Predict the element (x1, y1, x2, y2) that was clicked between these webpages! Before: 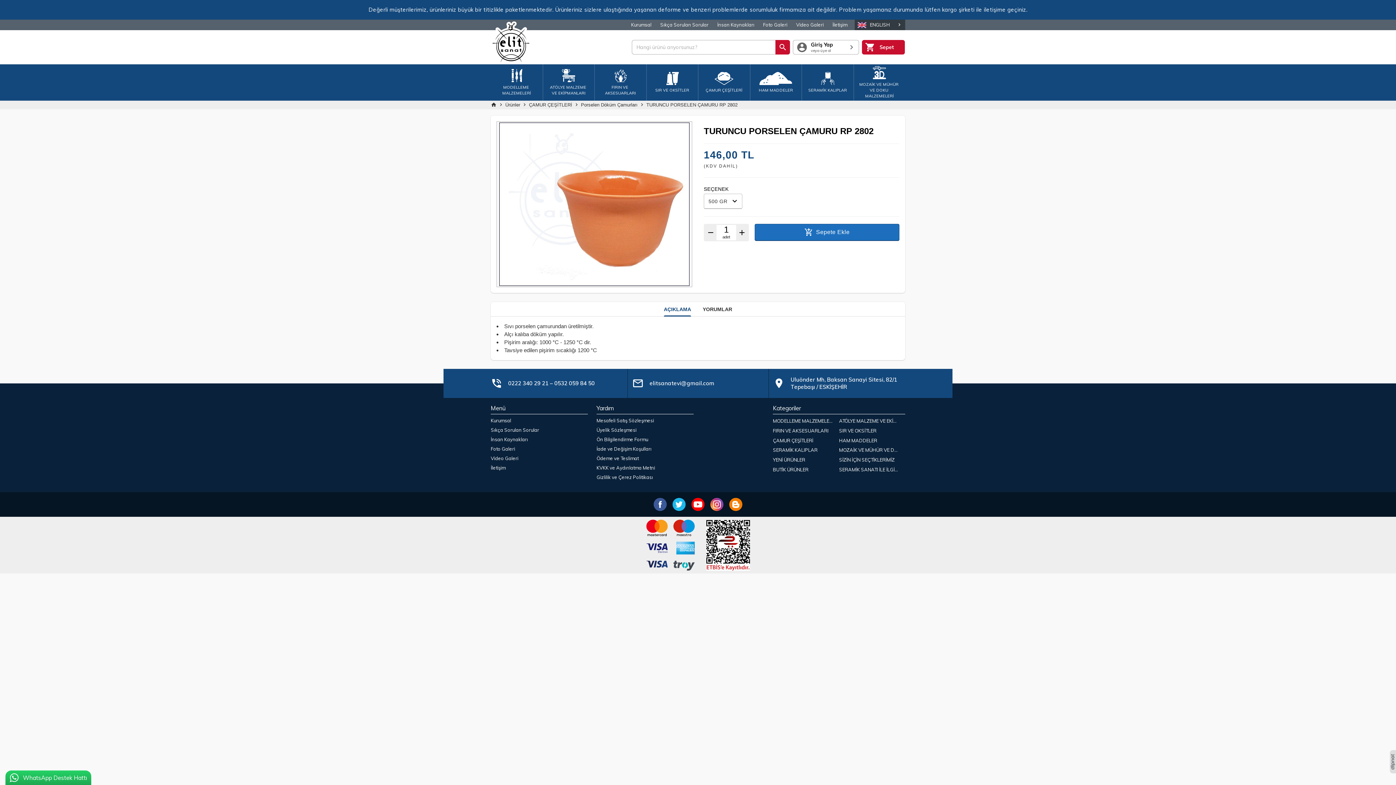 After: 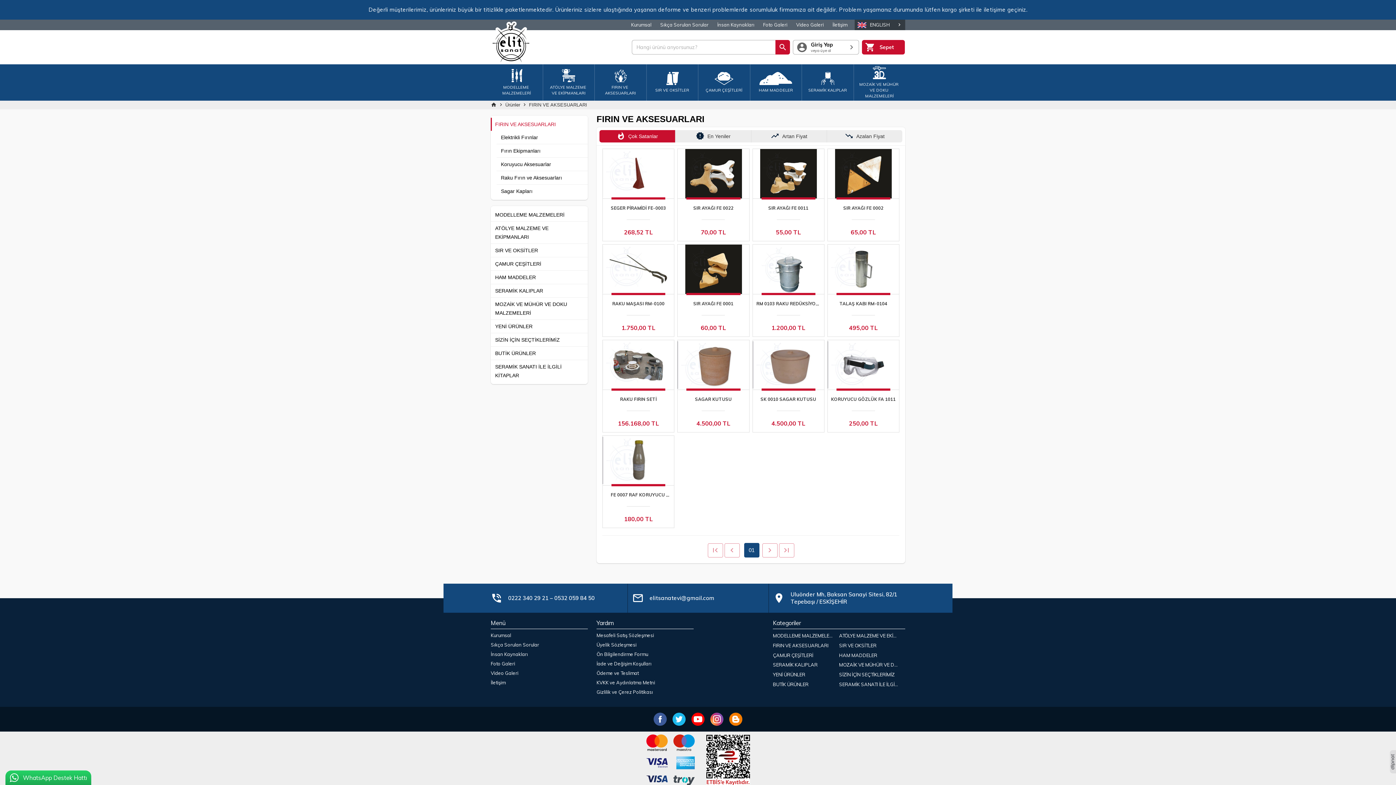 Action: label: FIRIN VE AKSESUARLARI bbox: (770, 426, 836, 435)